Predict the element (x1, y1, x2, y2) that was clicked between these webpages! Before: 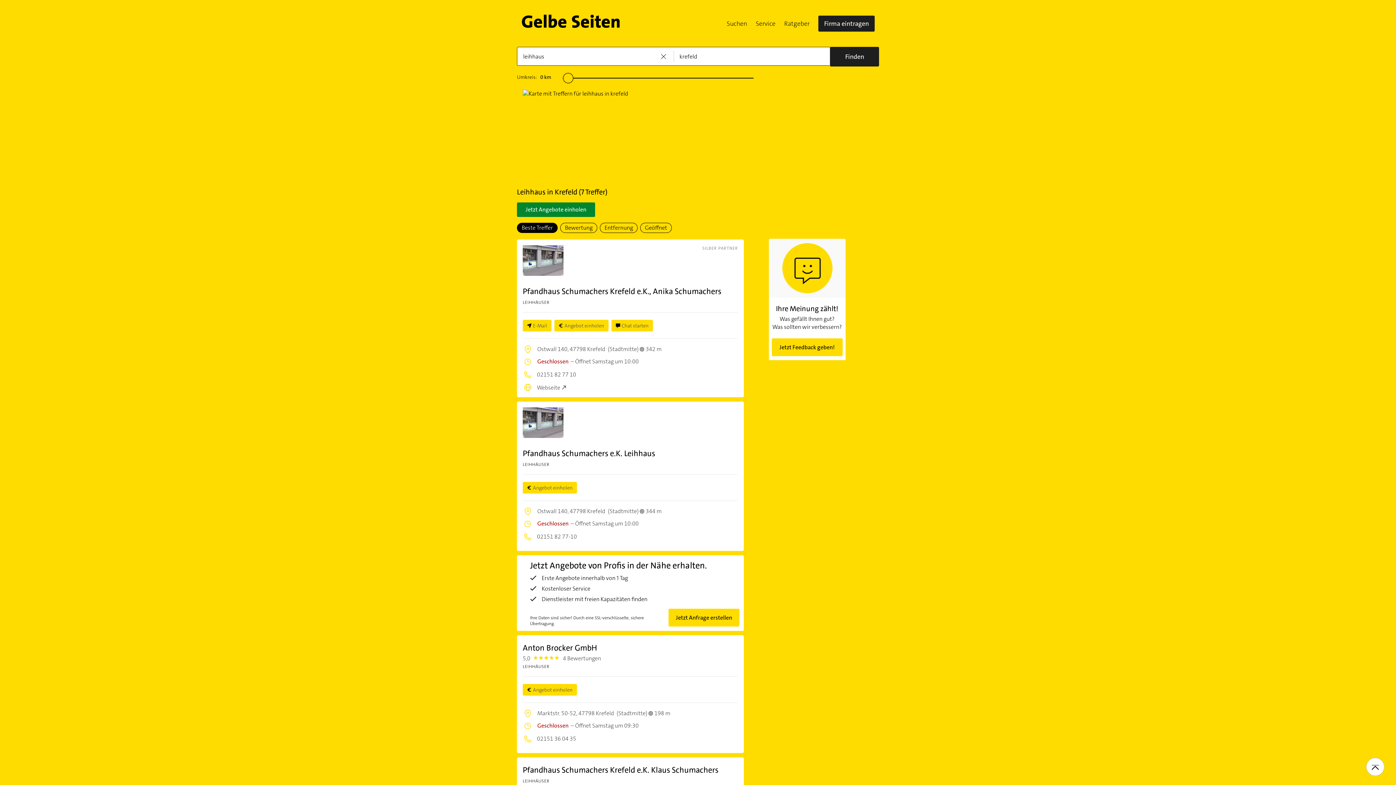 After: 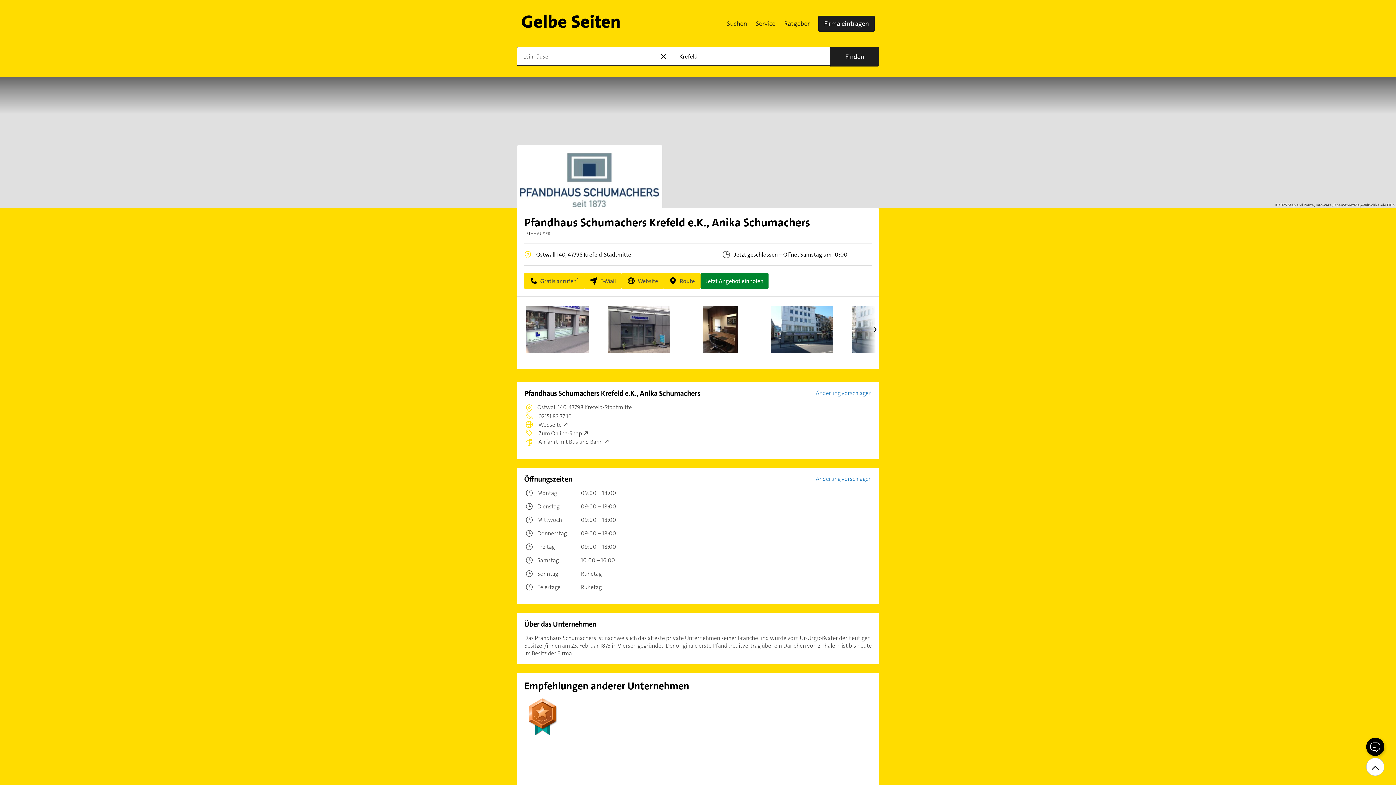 Action: label: SILBER PARTNER

Pfandhaus Schumachers Krefeld e.K., Anika Schumachers

LEIHHÄUSER bbox: (522, 245, 738, 306)